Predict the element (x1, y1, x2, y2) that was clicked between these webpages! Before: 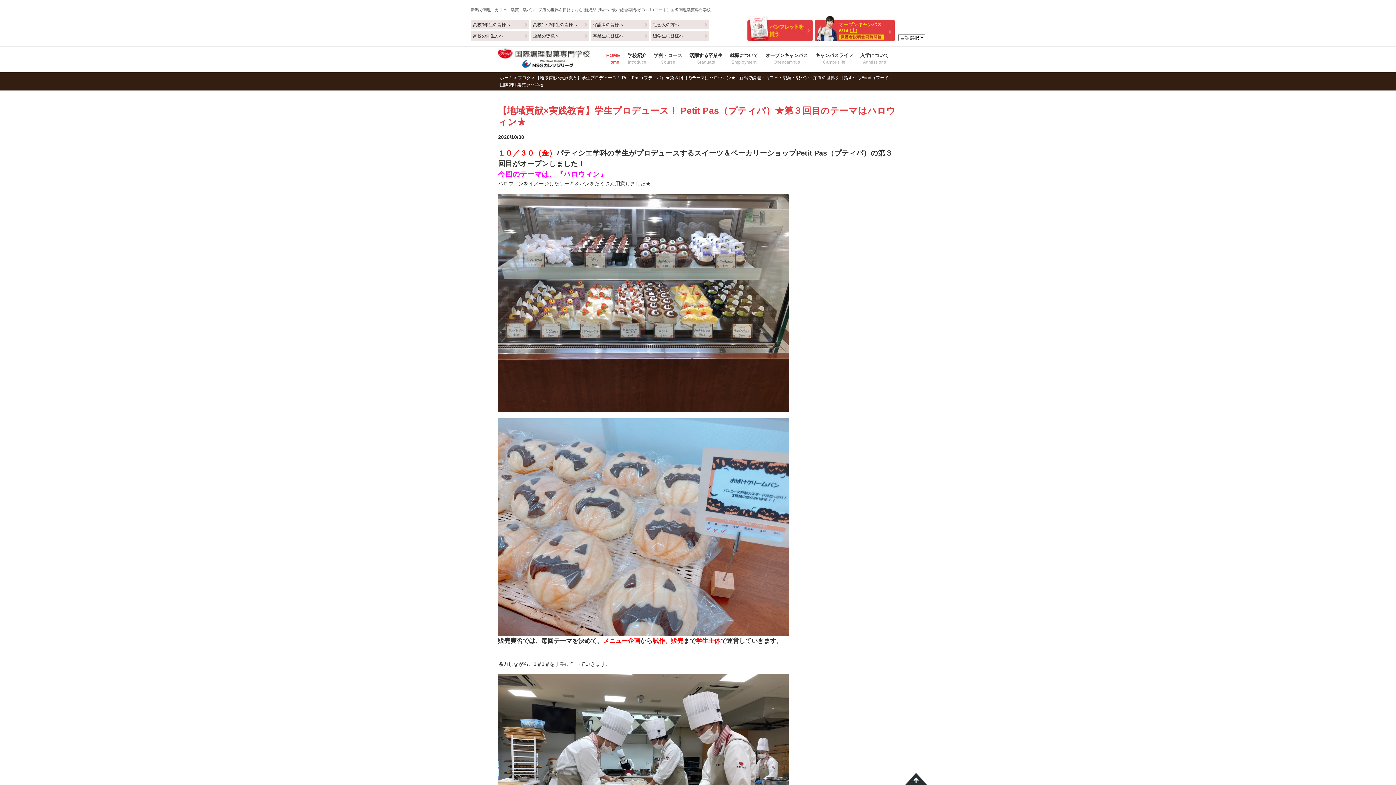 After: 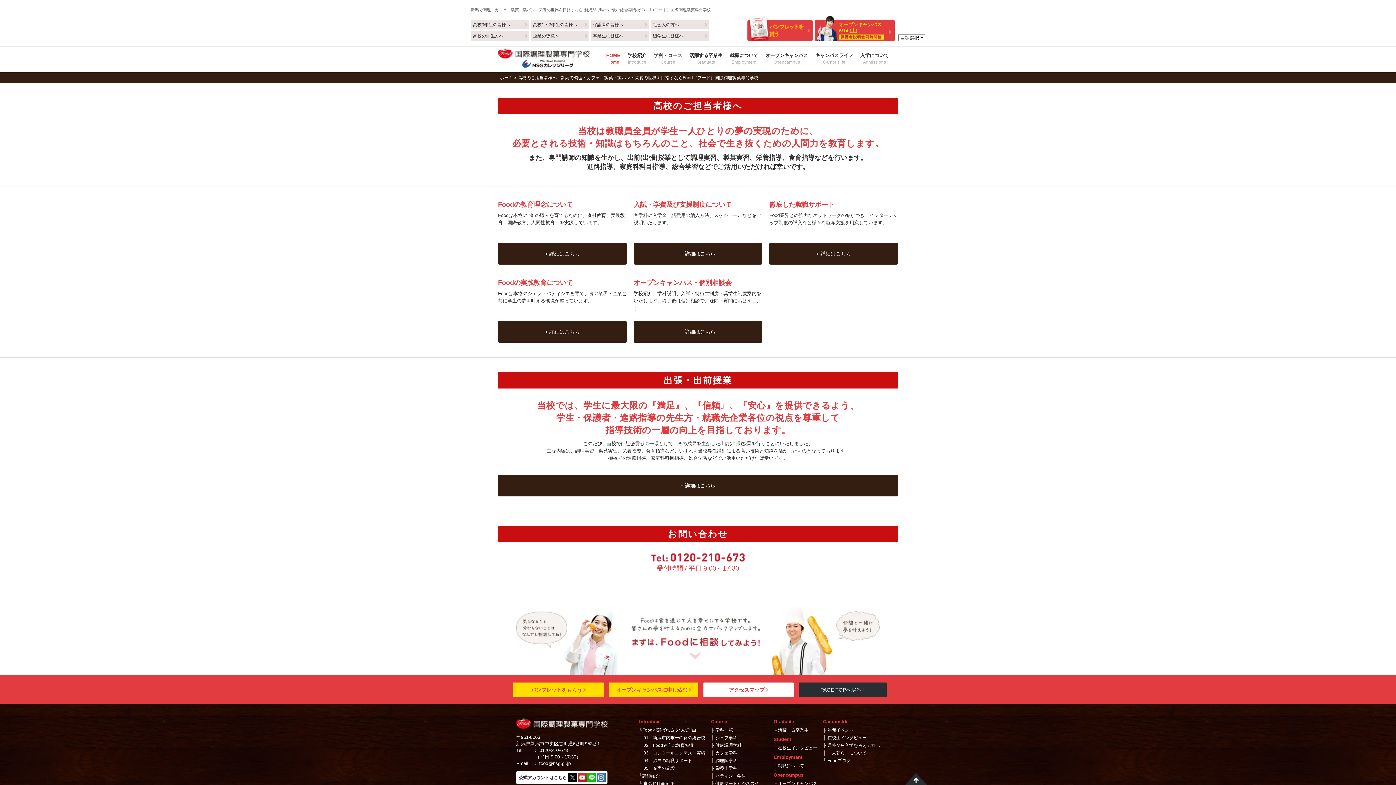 Action: bbox: (470, 31, 529, 40) label: 高校の先生方へ